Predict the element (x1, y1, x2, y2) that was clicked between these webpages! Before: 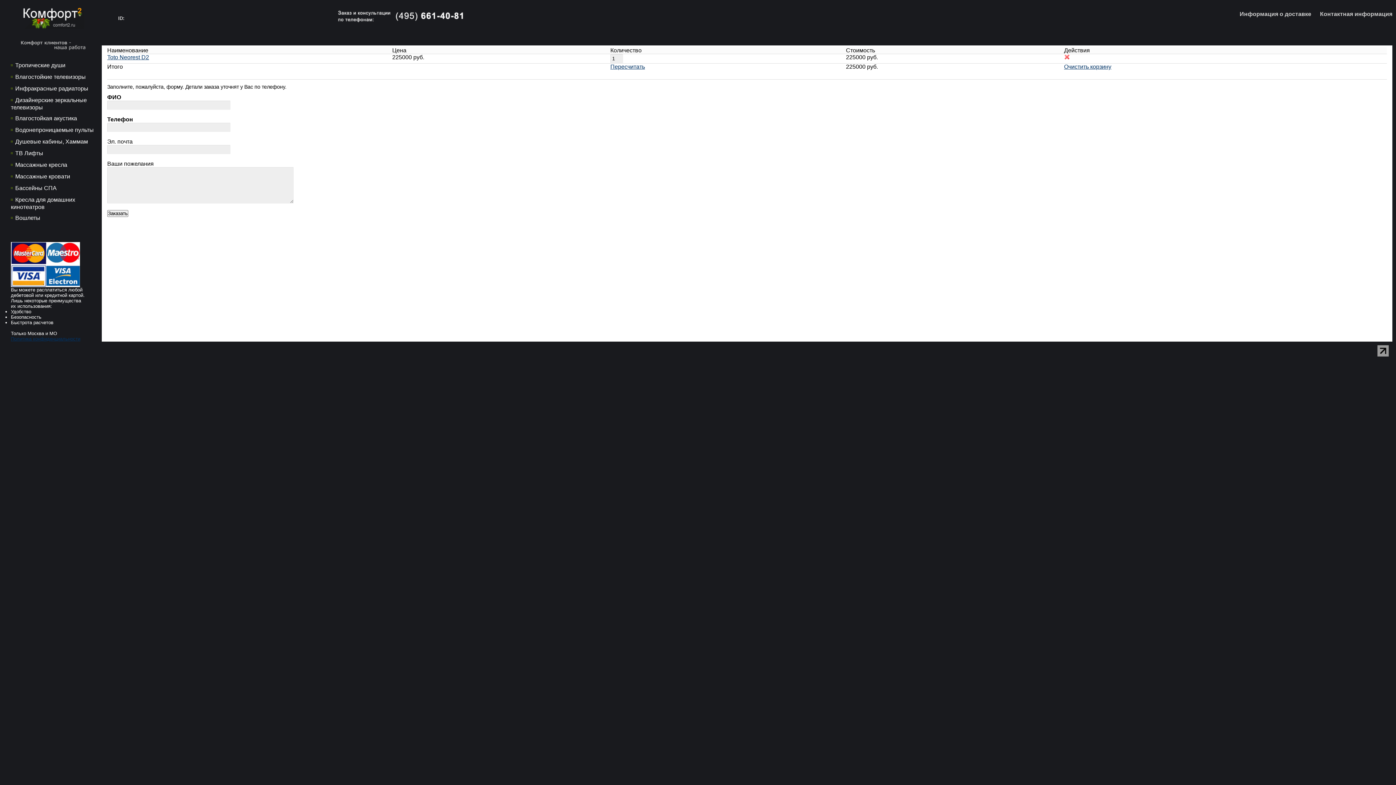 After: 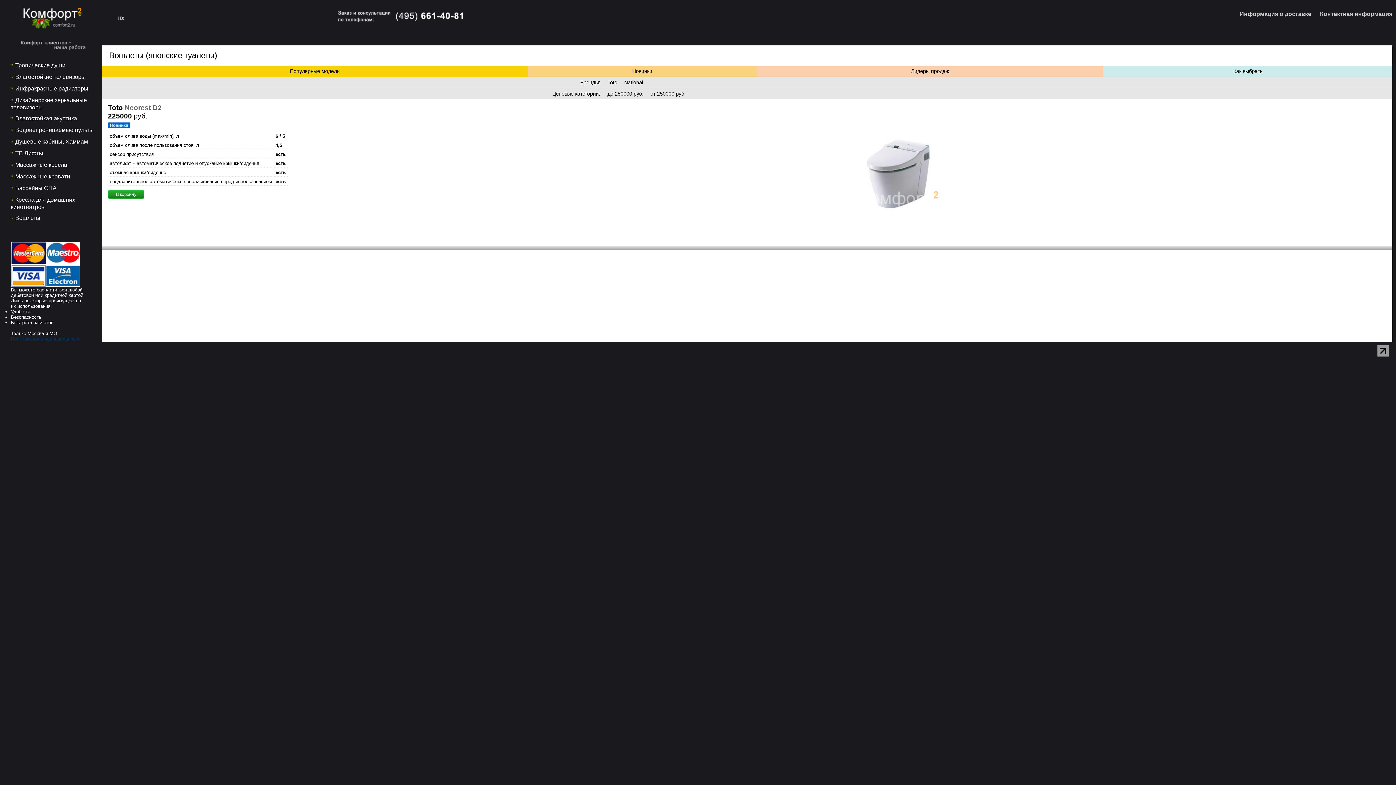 Action: label: Toto Neorest D2 bbox: (107, 54, 149, 60)